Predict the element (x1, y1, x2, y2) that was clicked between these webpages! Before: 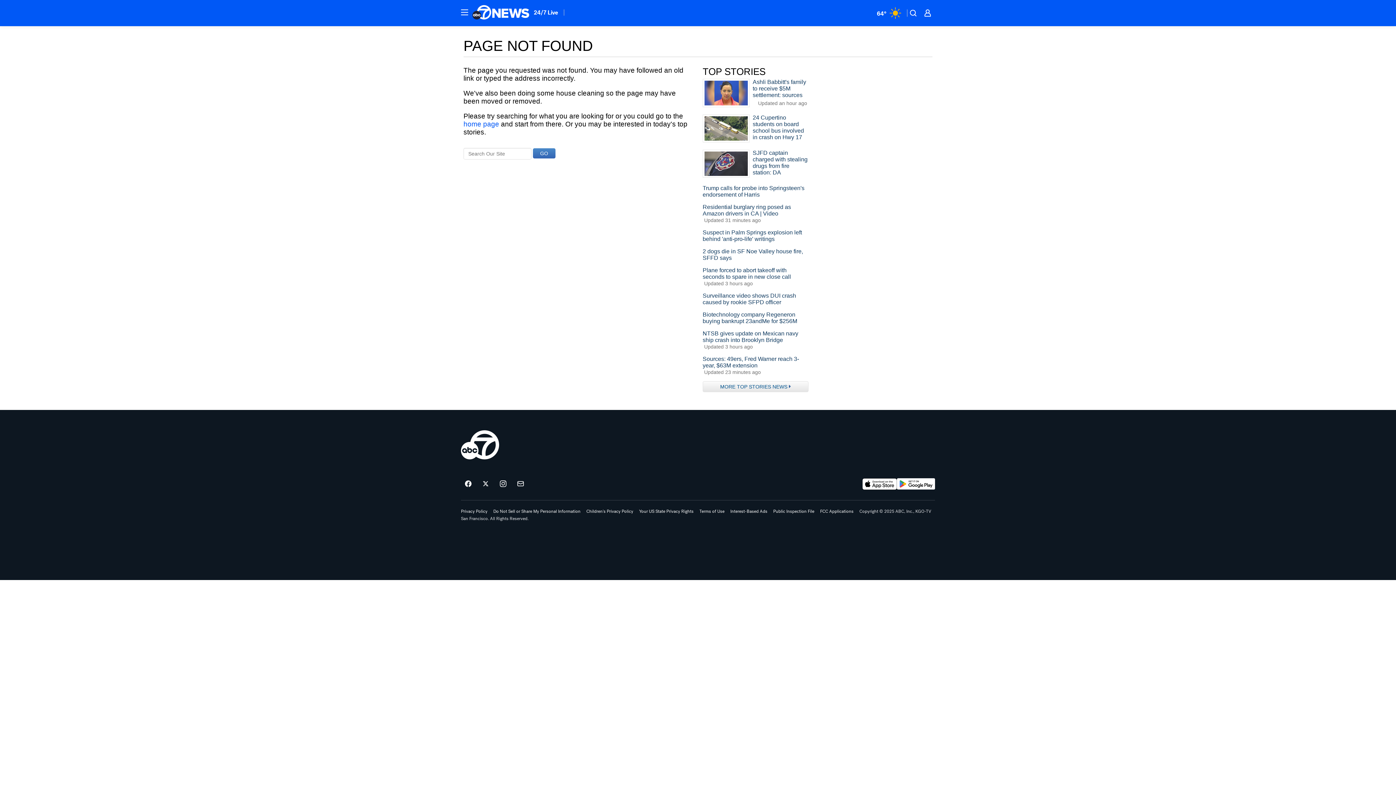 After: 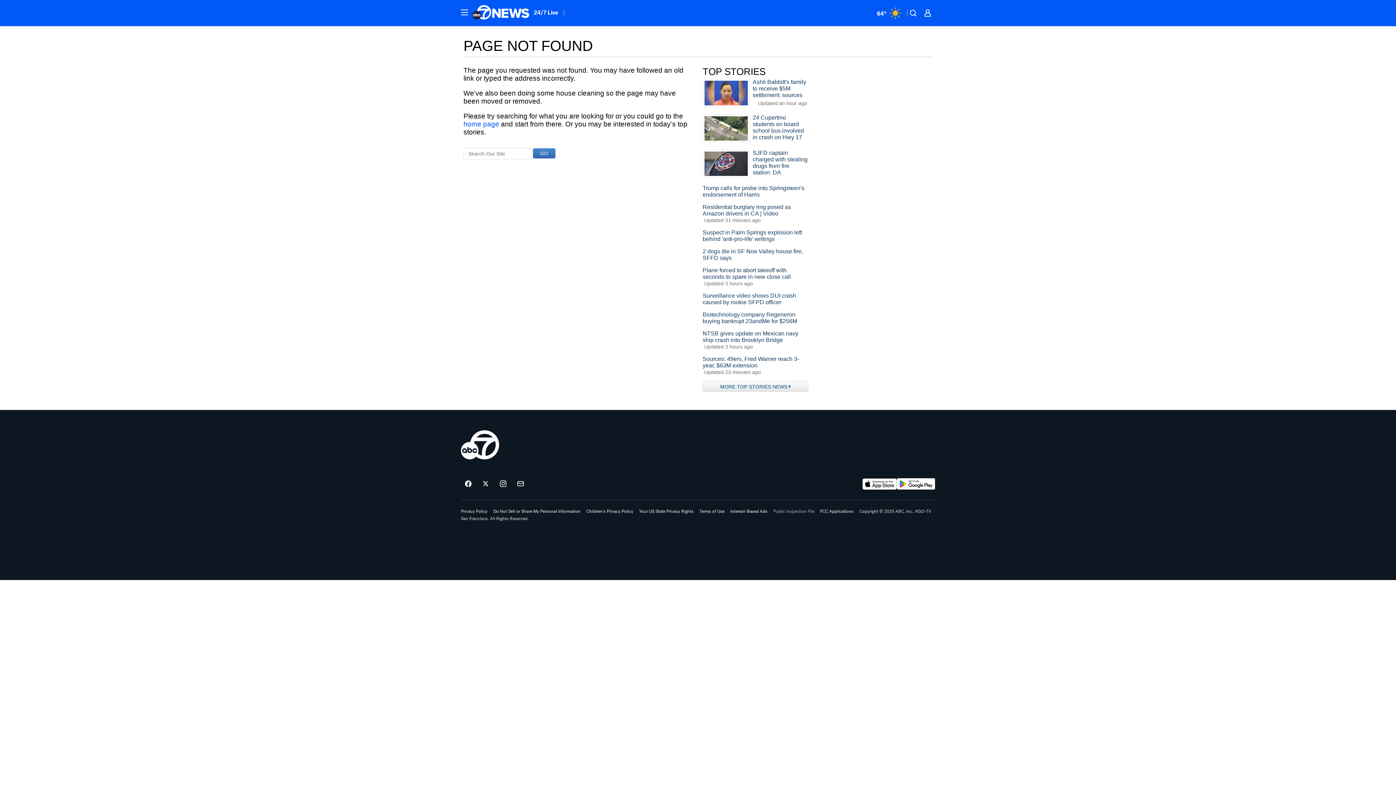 Action: bbox: (773, 509, 814, 513) label: Public Inspection File